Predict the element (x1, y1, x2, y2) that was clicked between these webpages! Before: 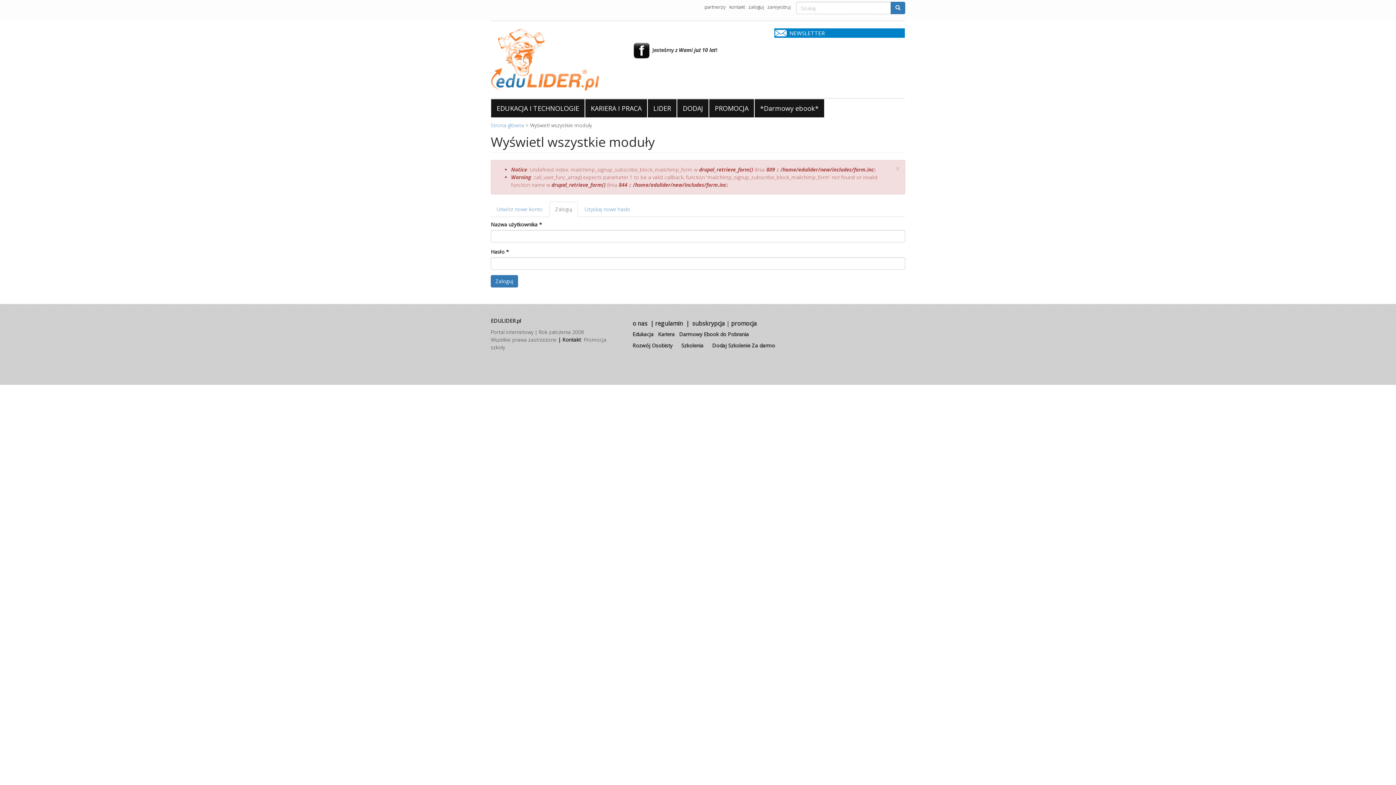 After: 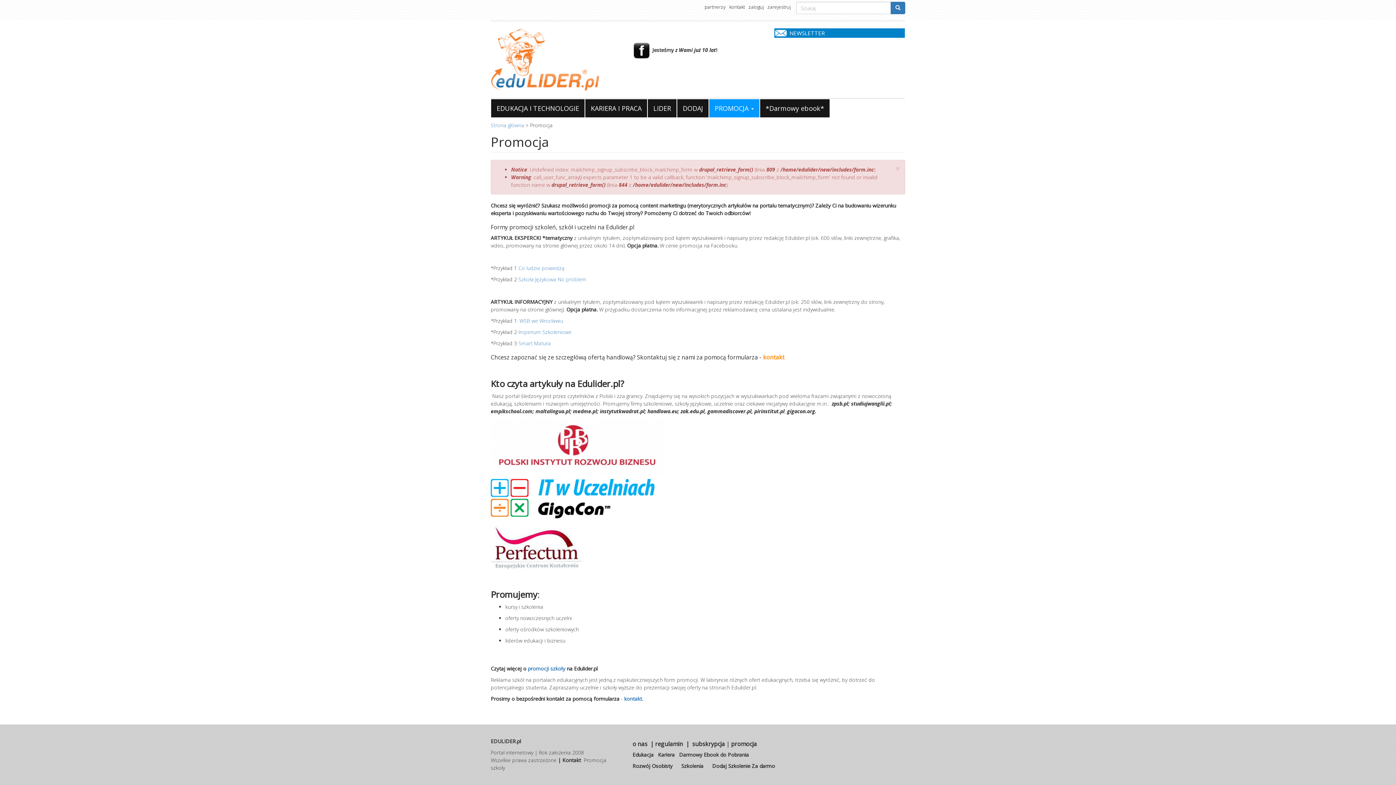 Action: label: promocja bbox: (731, 319, 757, 327)